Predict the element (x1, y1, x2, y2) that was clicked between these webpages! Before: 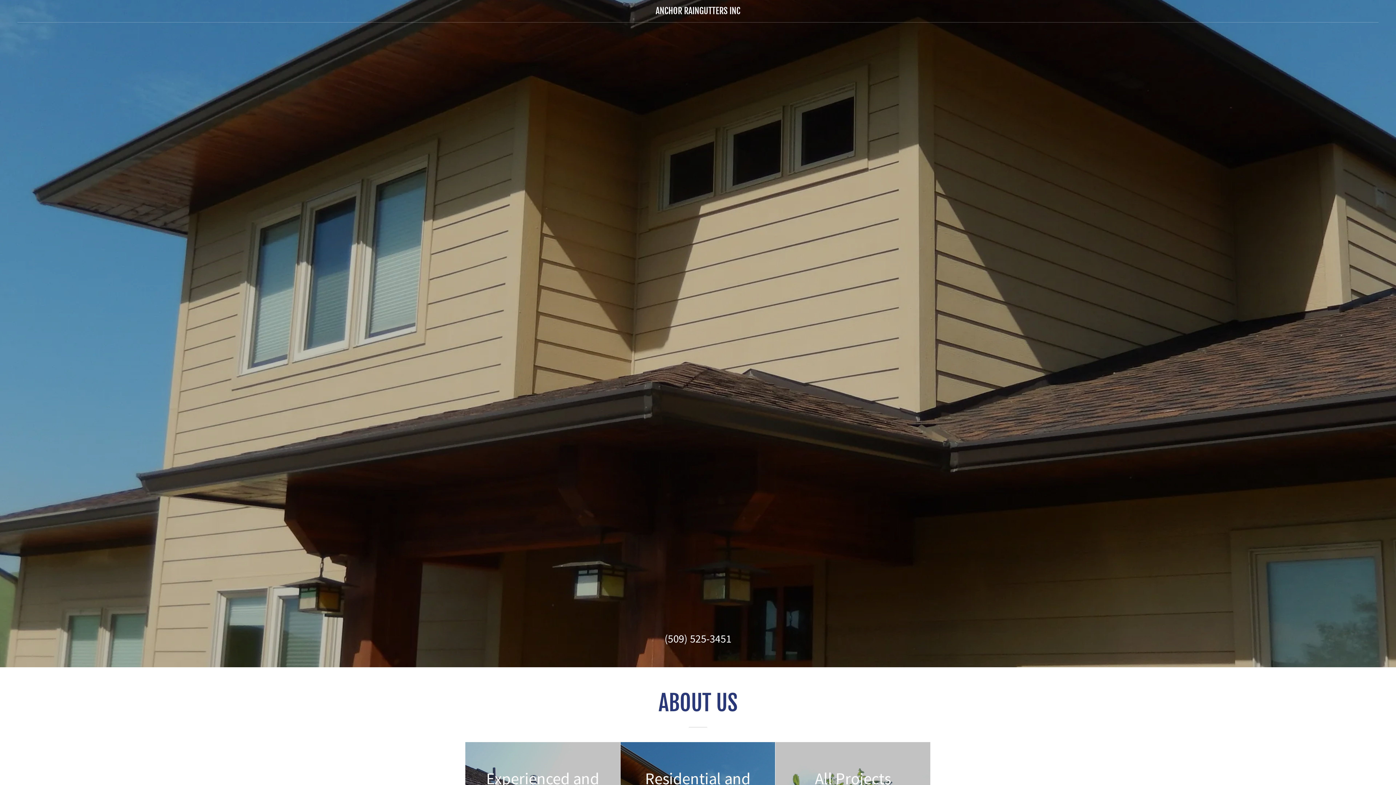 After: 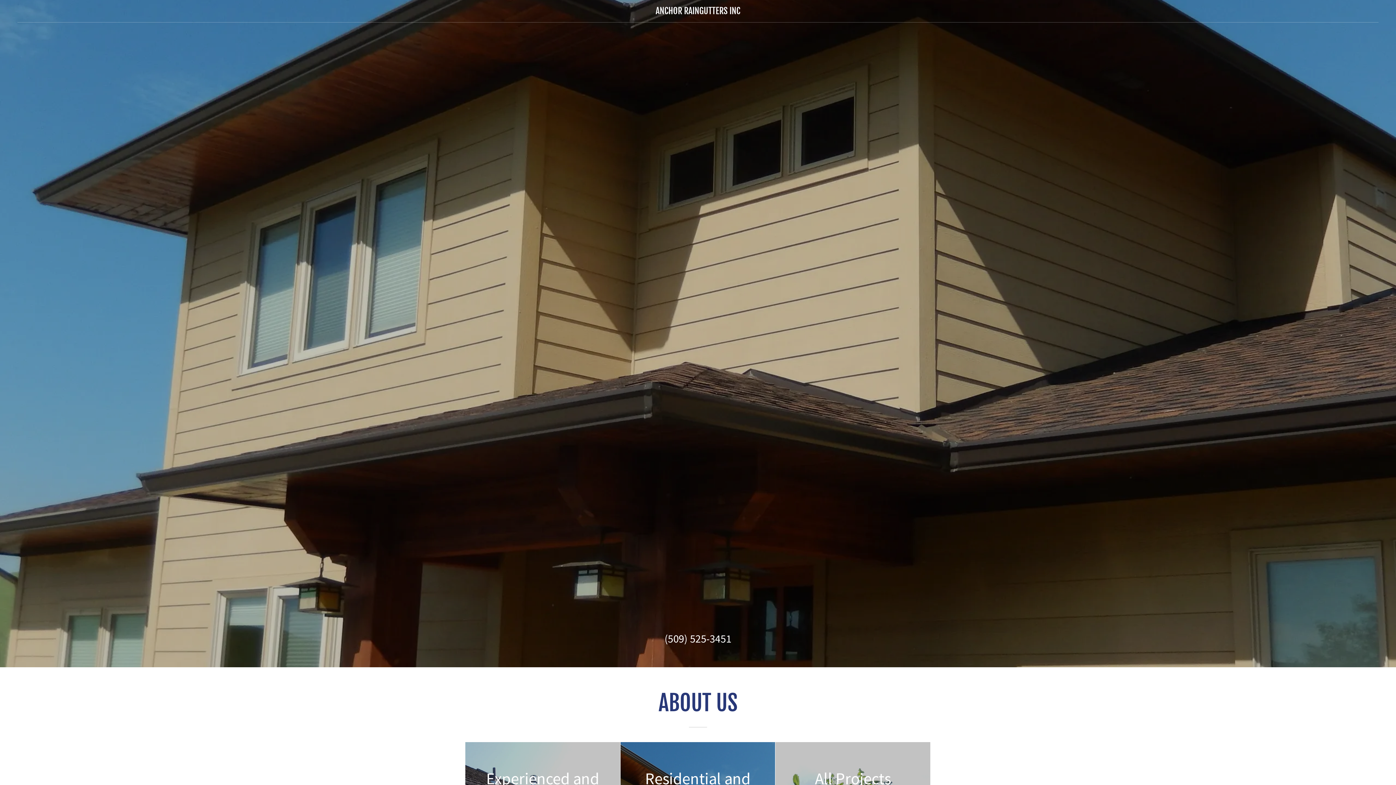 Action: bbox: (664, 632, 731, 645) label: (509) 525-3451